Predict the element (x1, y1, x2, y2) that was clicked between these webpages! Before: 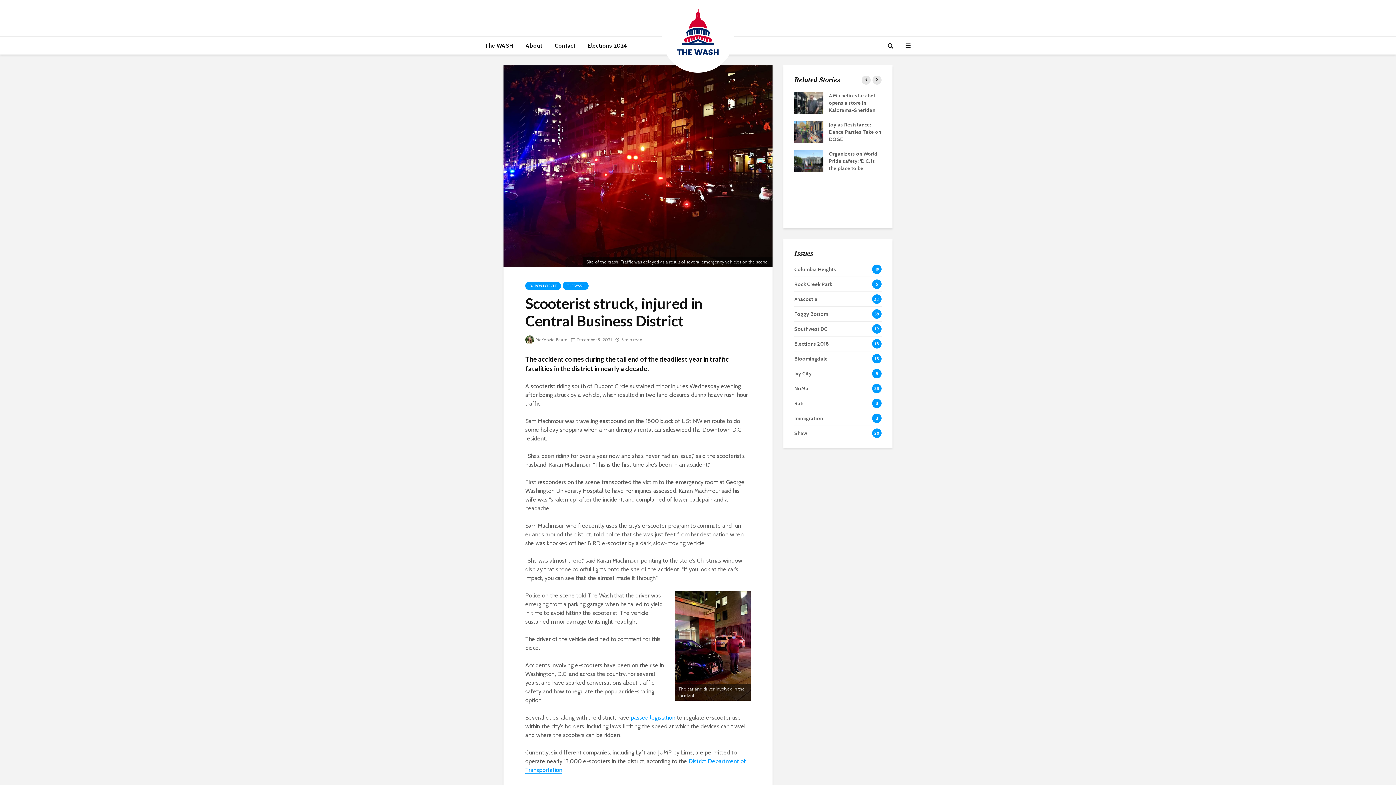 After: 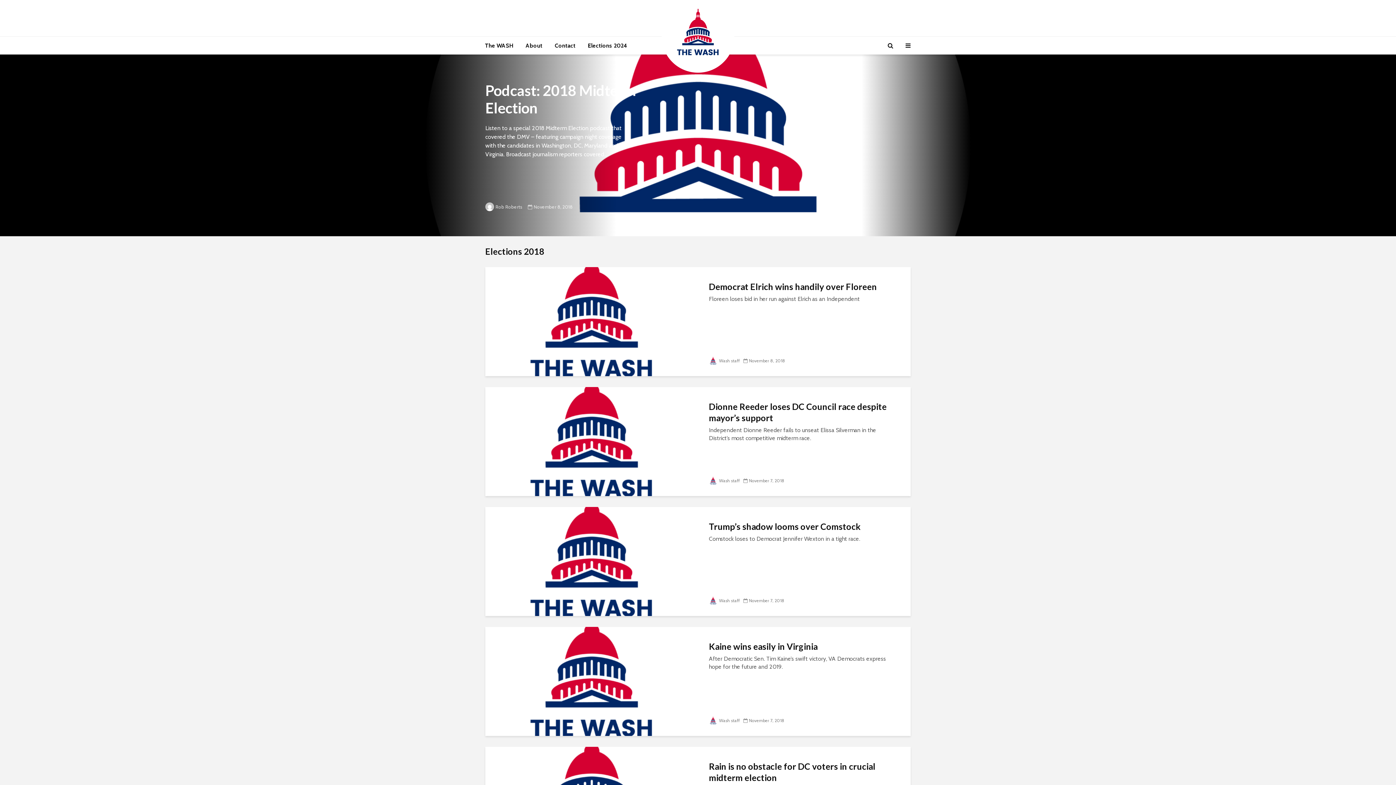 Action: bbox: (794, 336, 881, 351) label: Elections 2018
13